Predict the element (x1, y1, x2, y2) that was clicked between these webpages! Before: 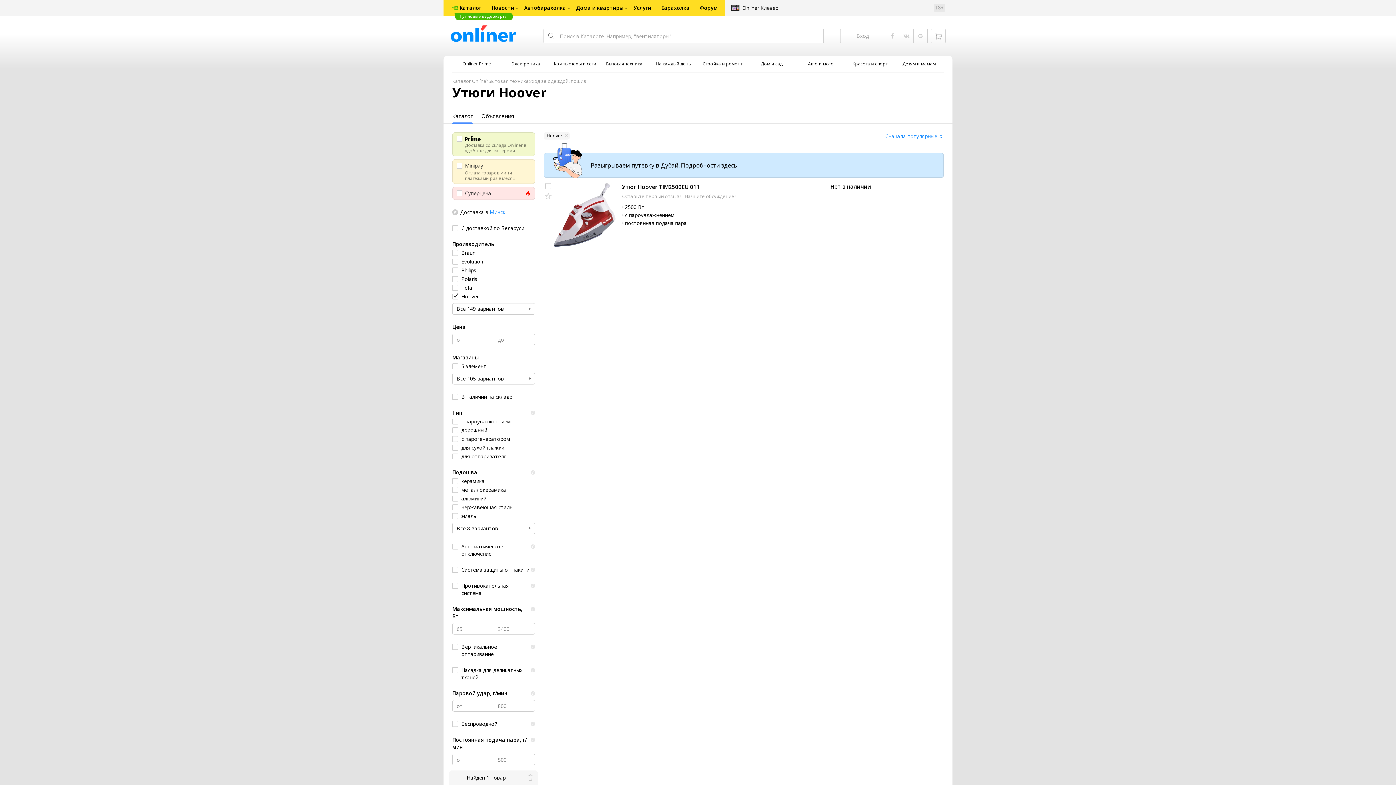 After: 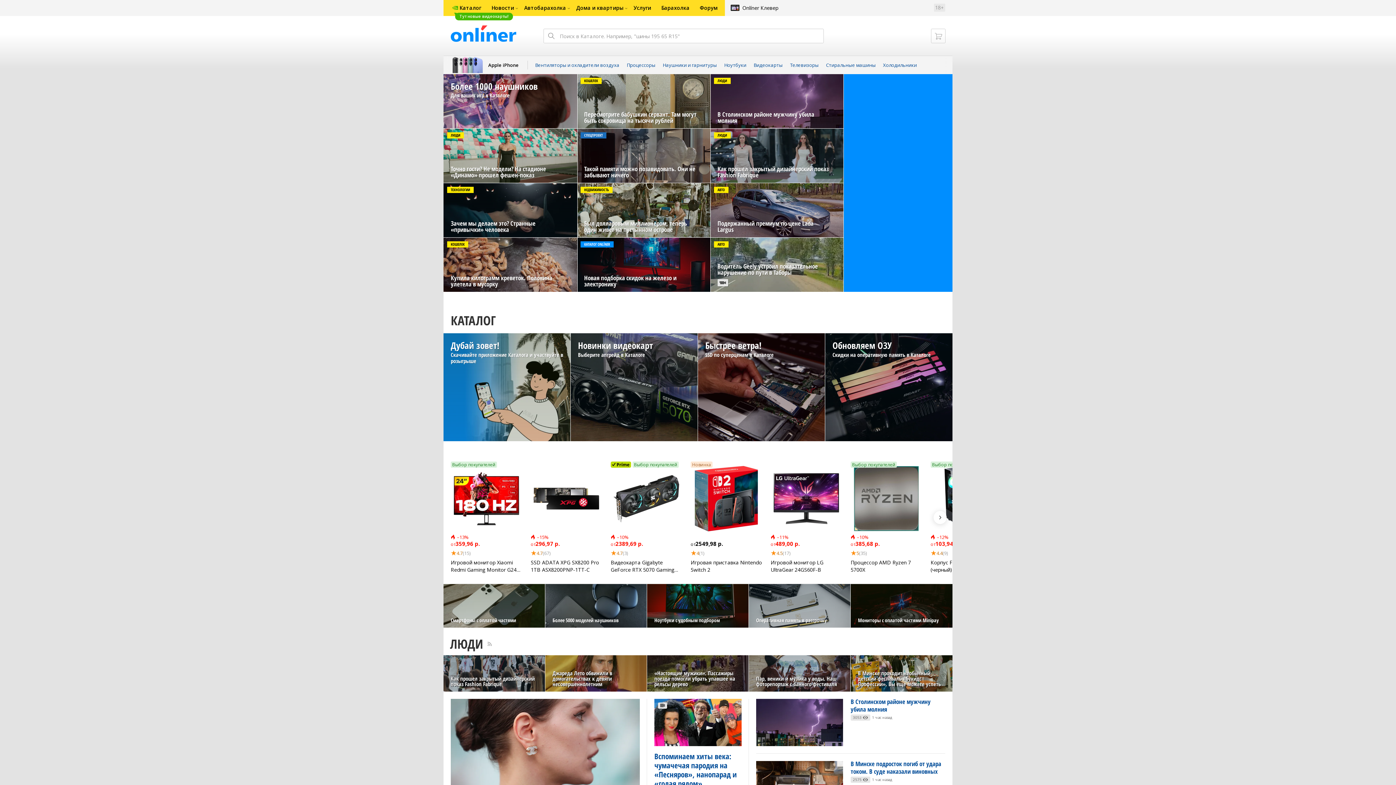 Action: bbox: (450, 25, 516, 41)